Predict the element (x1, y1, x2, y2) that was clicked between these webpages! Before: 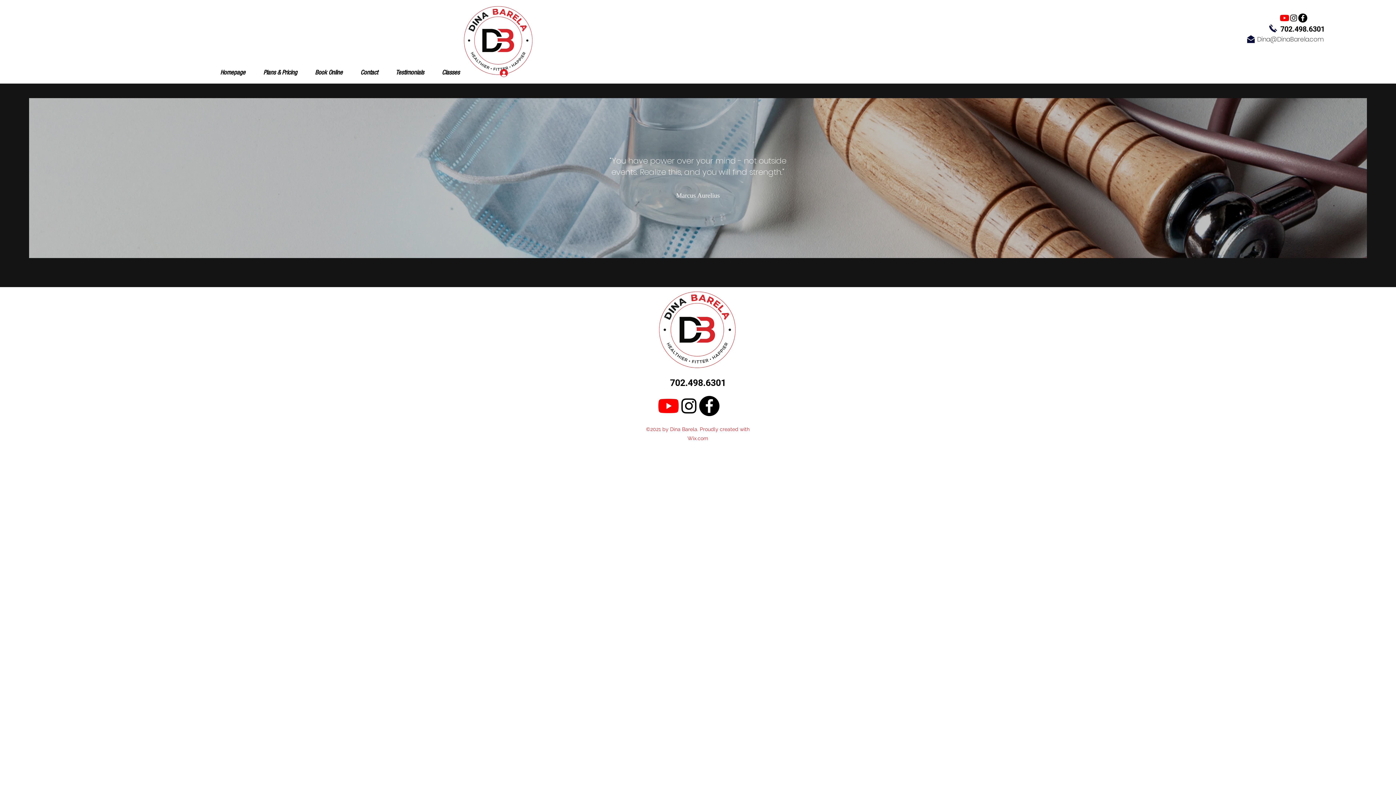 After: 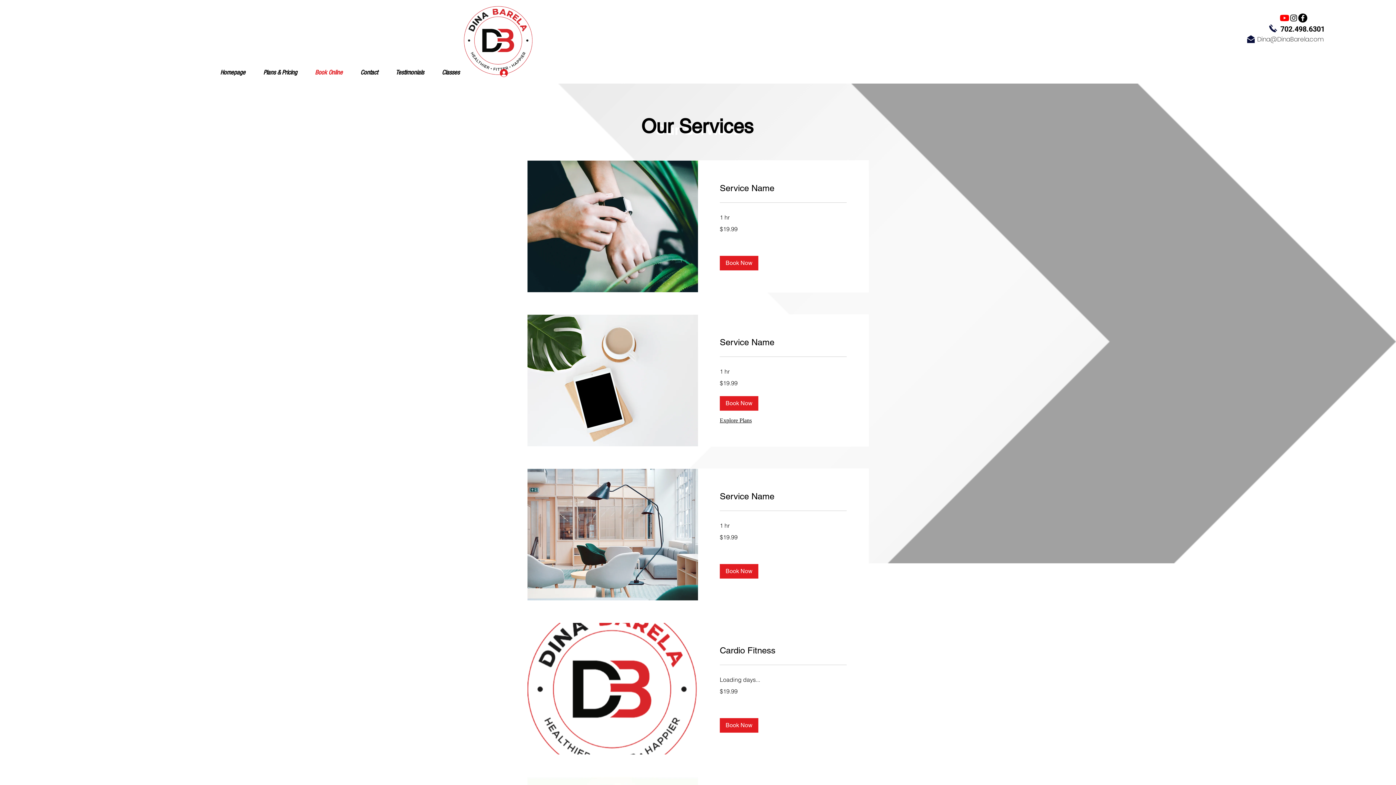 Action: bbox: (306, 64, 351, 81) label: Book Online